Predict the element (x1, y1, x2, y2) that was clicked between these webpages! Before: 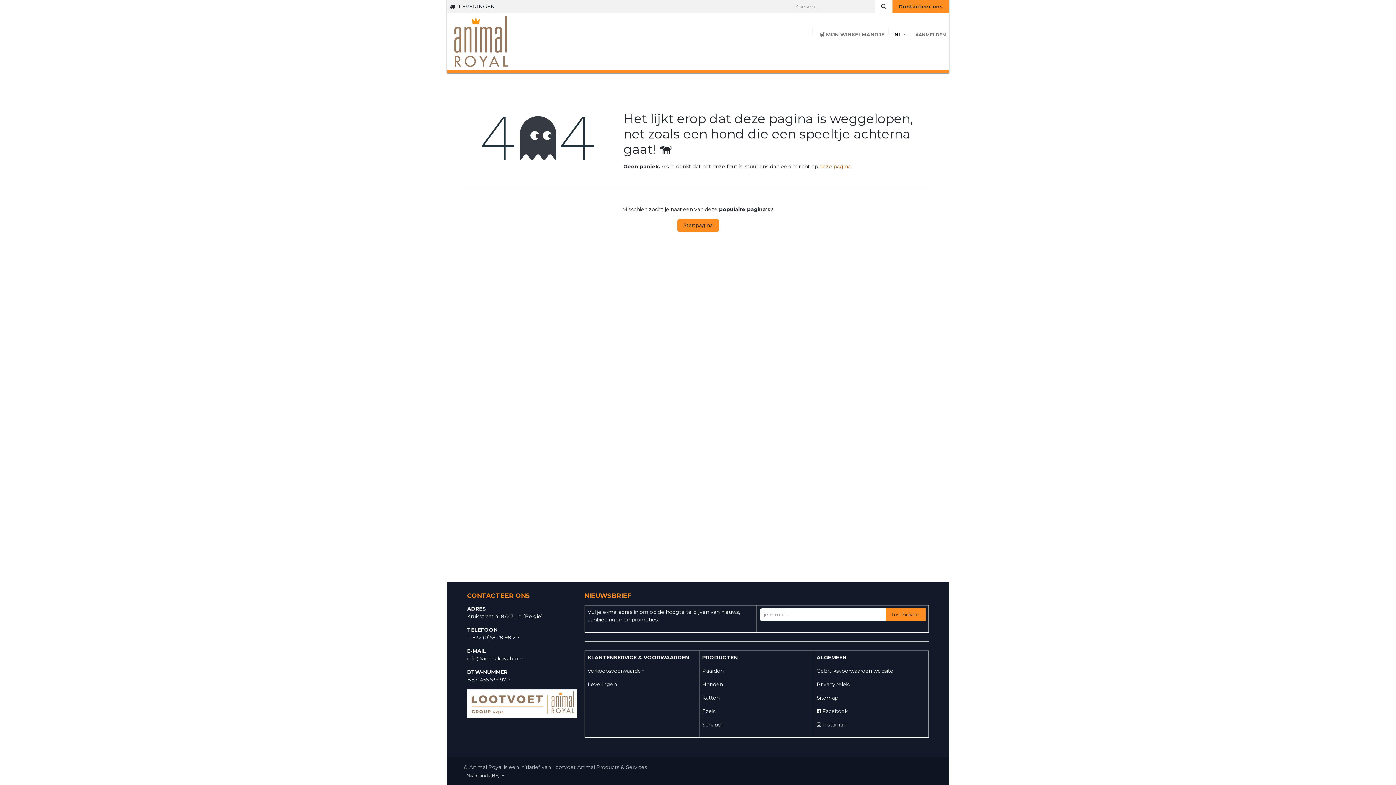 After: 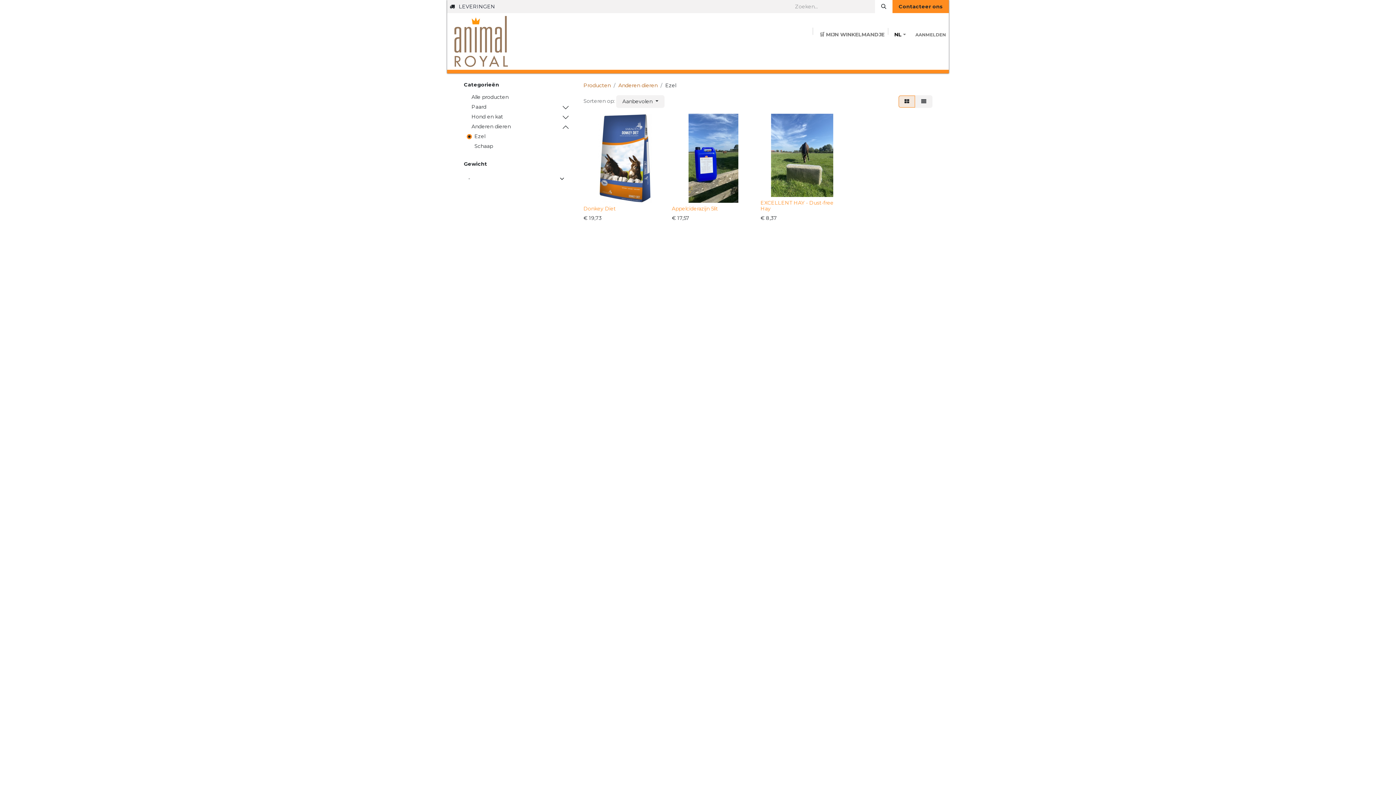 Action: label: Ezels bbox: (702, 708, 715, 715)